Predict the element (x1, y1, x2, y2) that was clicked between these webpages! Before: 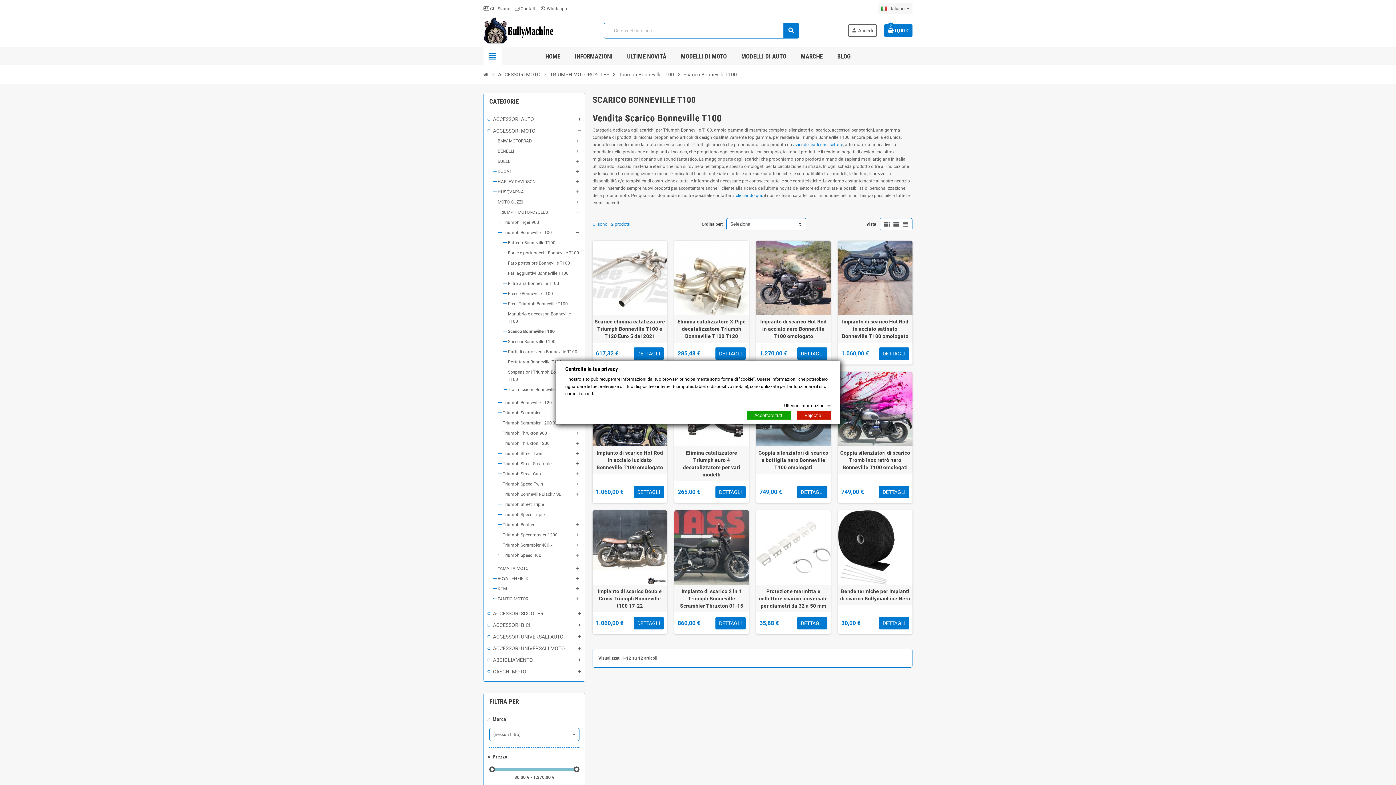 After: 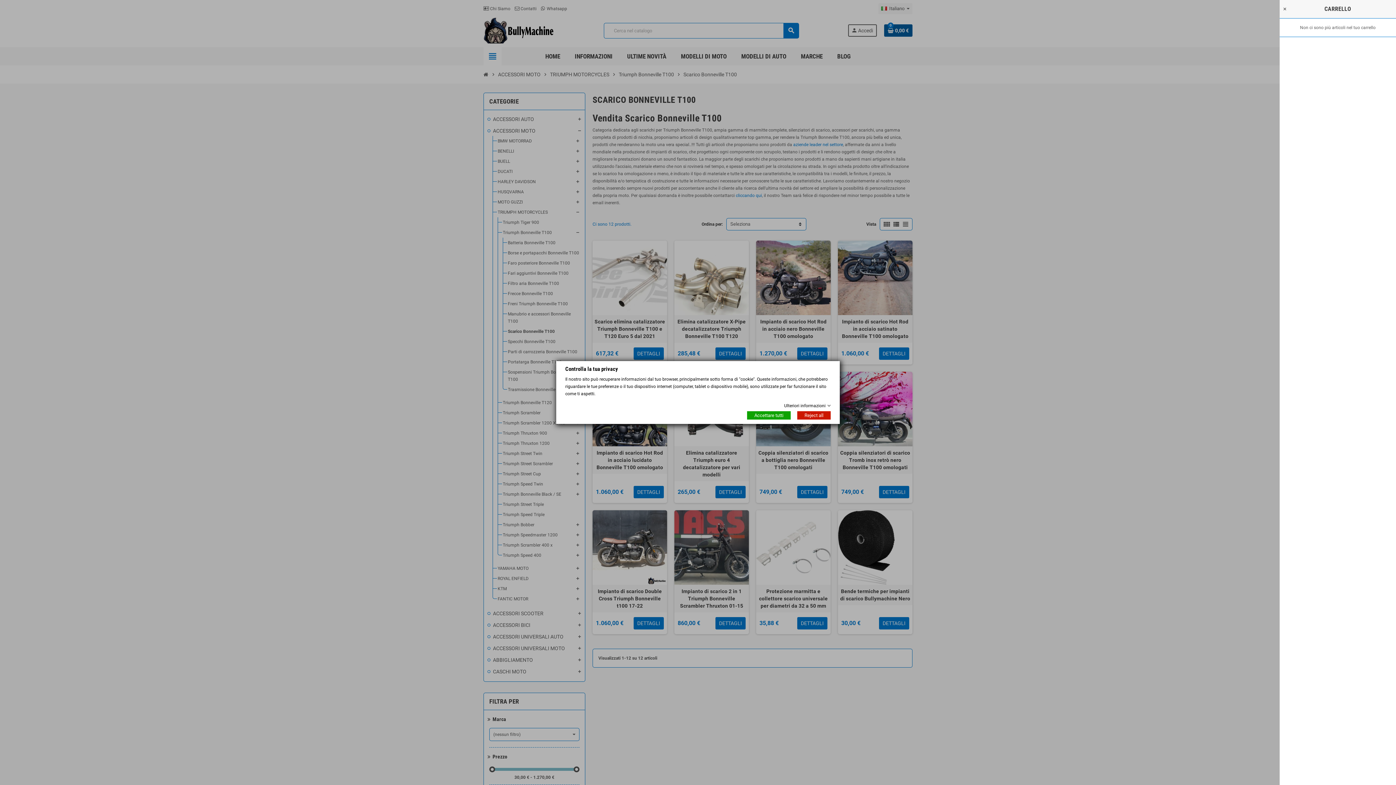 Action: label: 0
0,00 € bbox: (884, 24, 912, 36)